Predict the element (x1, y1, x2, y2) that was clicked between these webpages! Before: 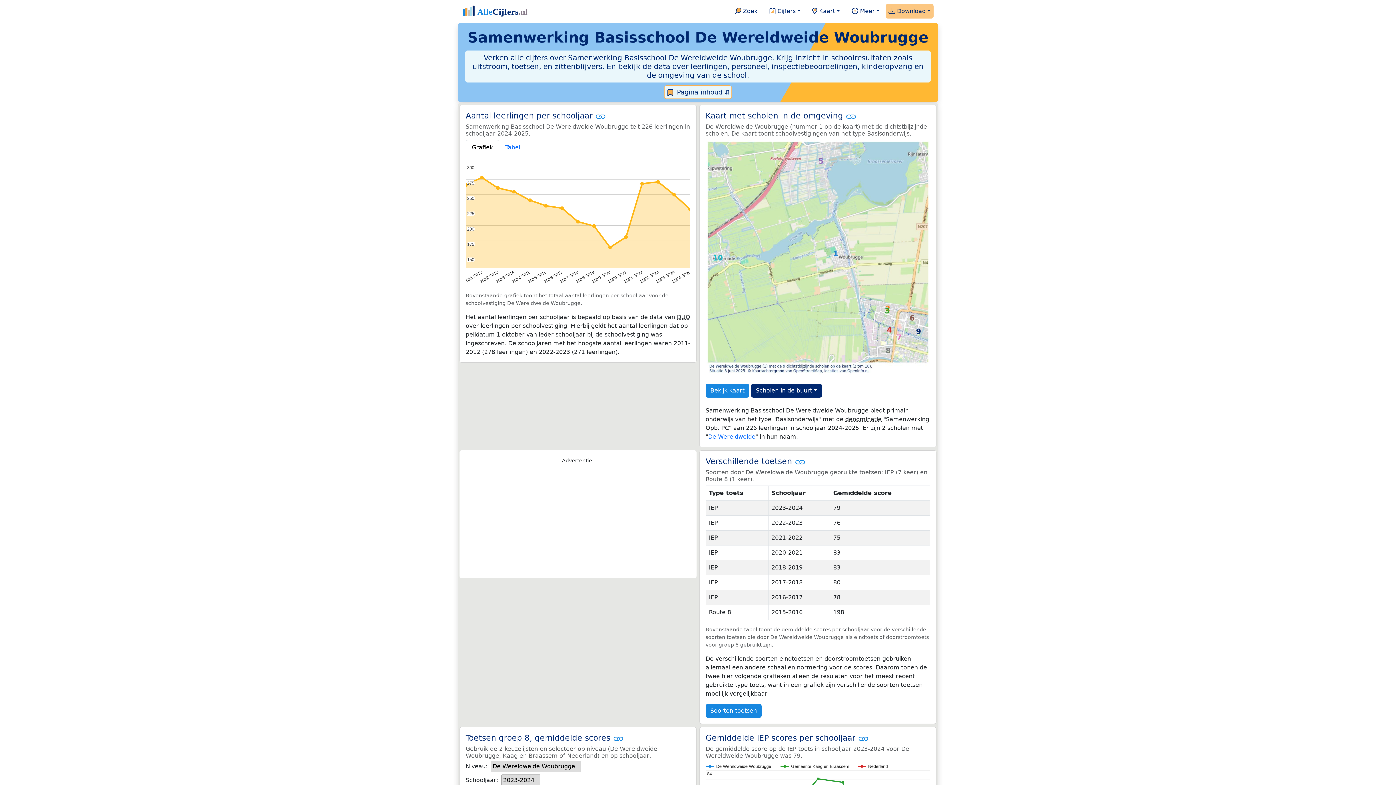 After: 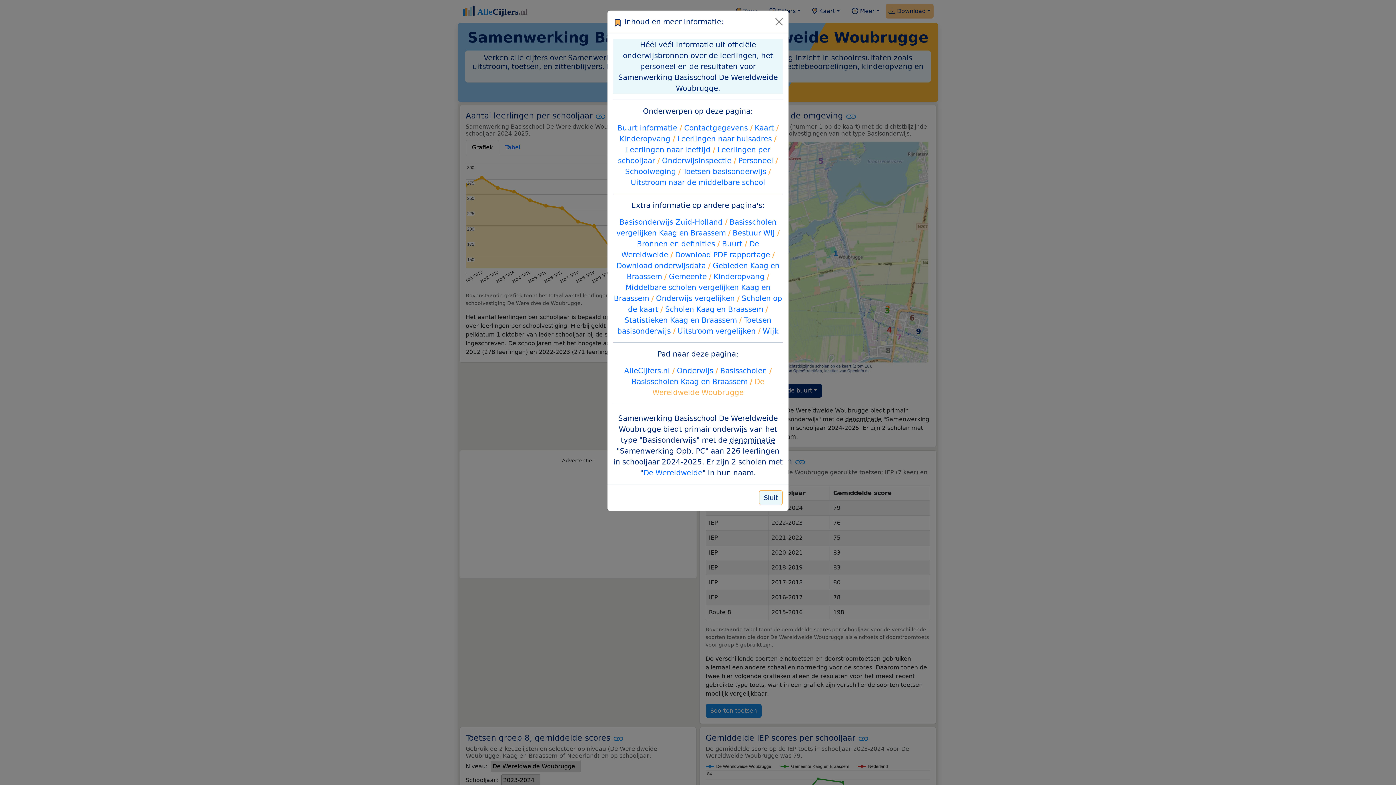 Action: bbox: (664, 85, 732, 98) label:  Pagina inhoud ⇵